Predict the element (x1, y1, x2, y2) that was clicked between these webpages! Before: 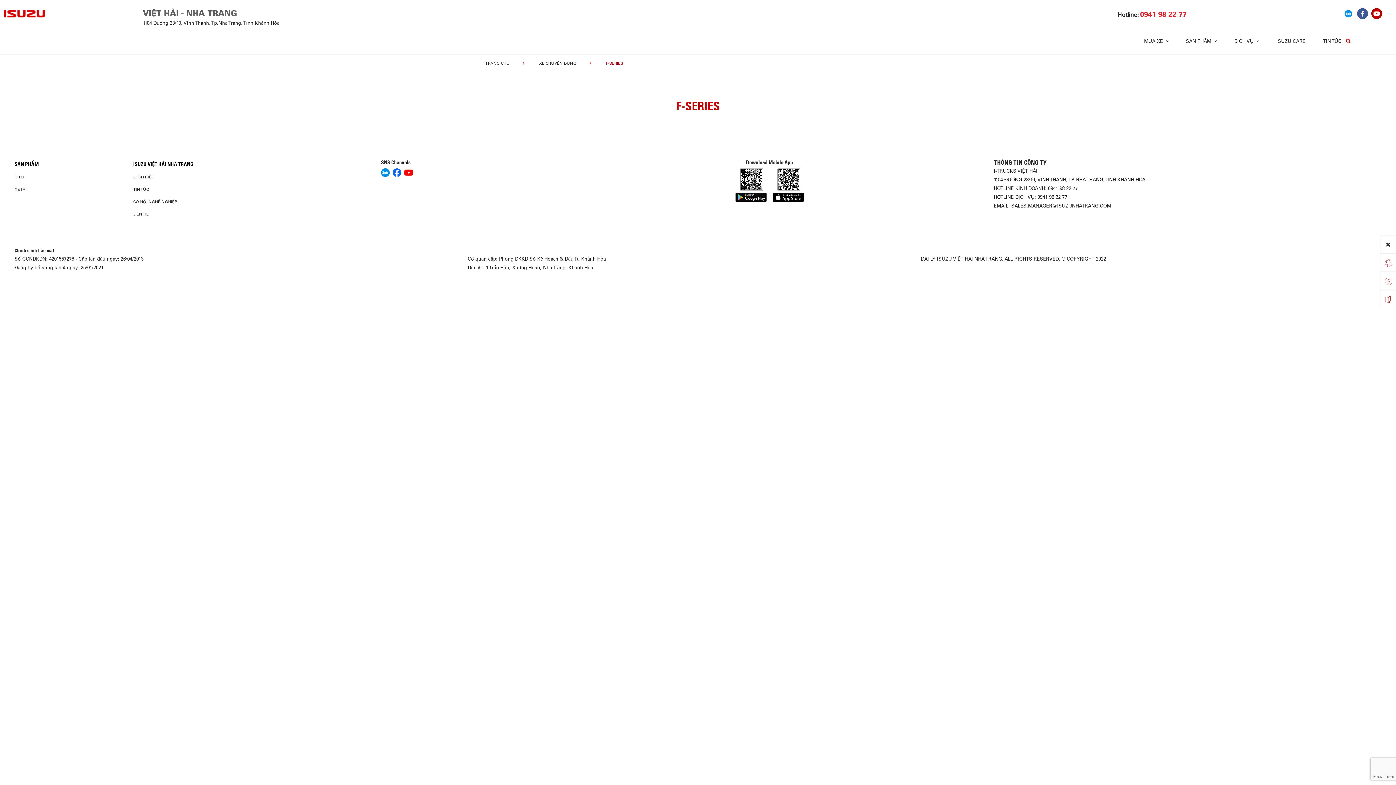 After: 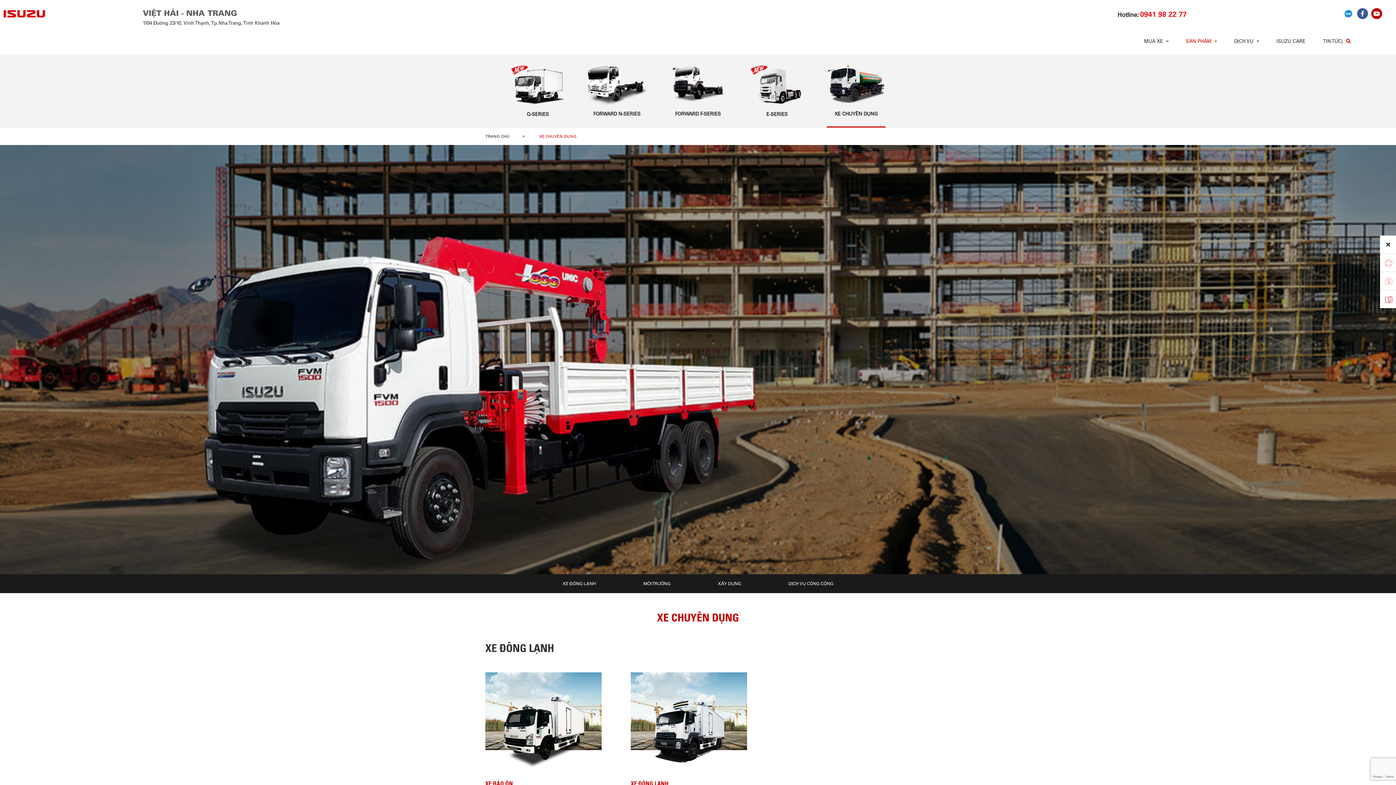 Action: label: XE CHUYÊN DỤNG bbox: (539, 57, 576, 69)